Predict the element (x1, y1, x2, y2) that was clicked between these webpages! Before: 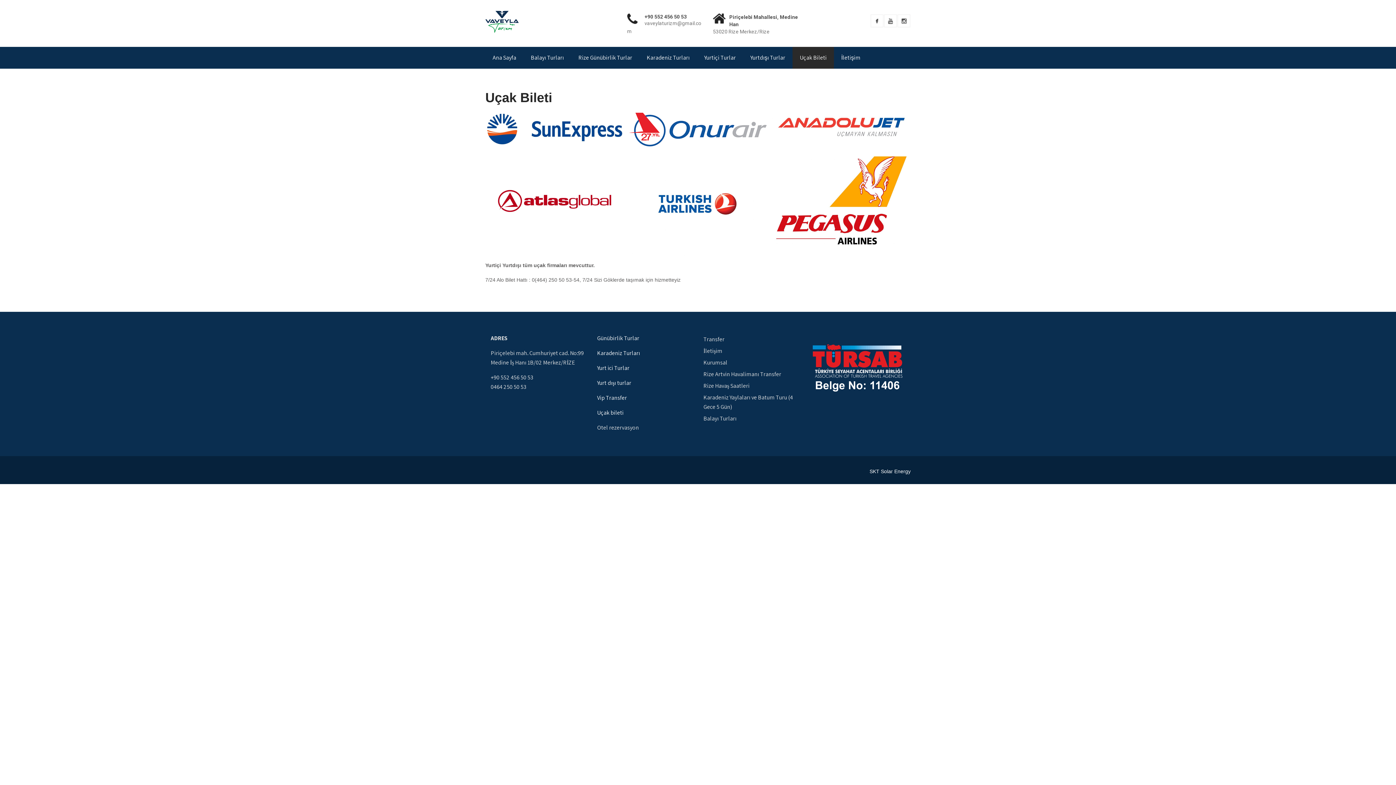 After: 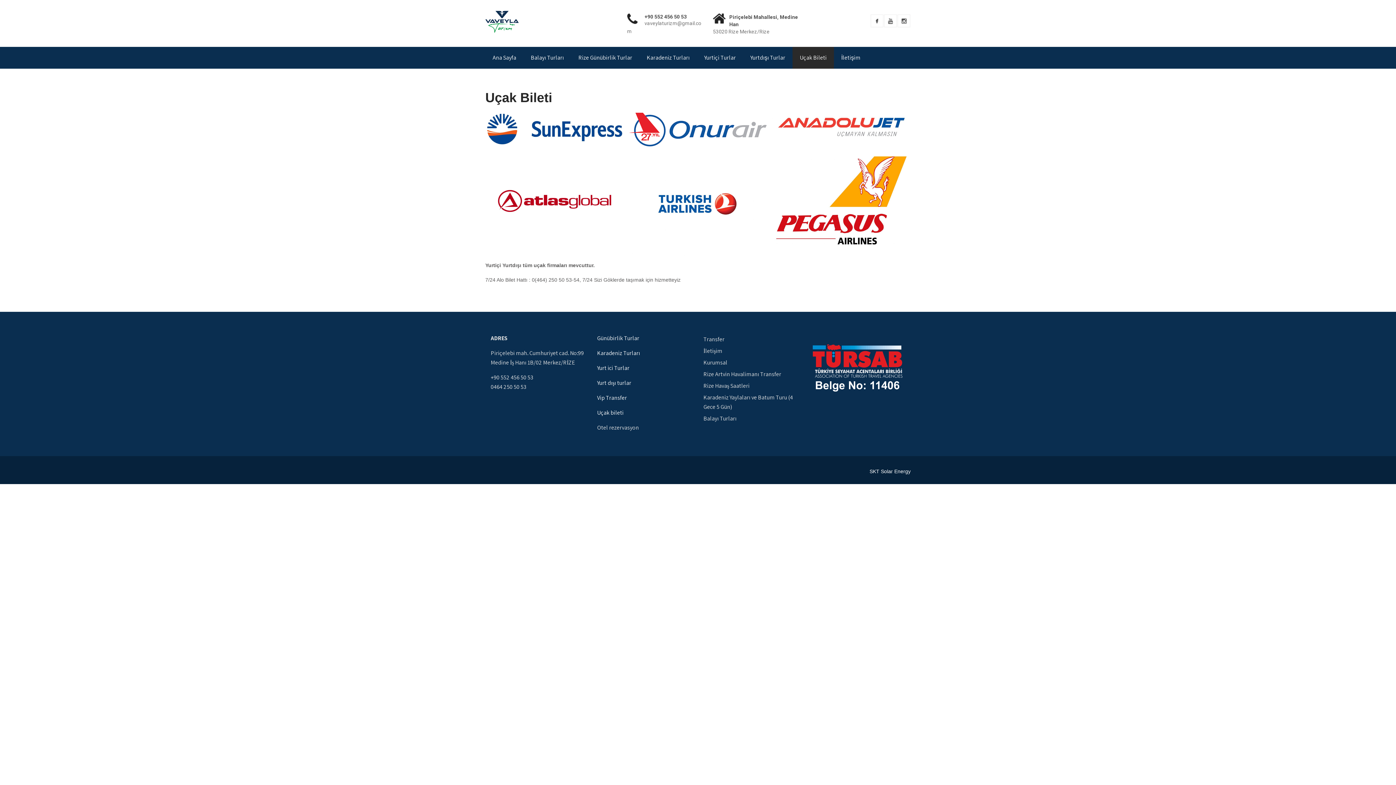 Action: bbox: (897, 14, 910, 27)